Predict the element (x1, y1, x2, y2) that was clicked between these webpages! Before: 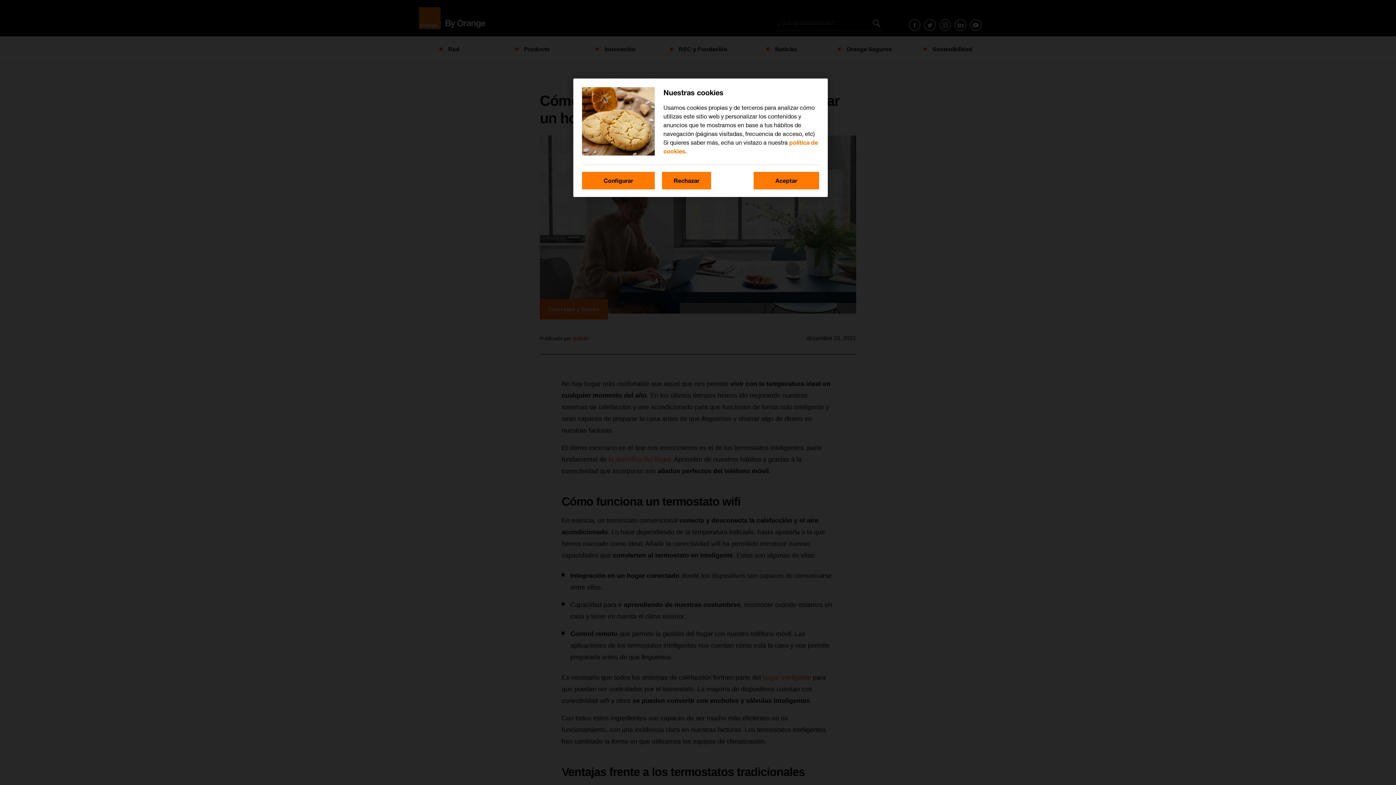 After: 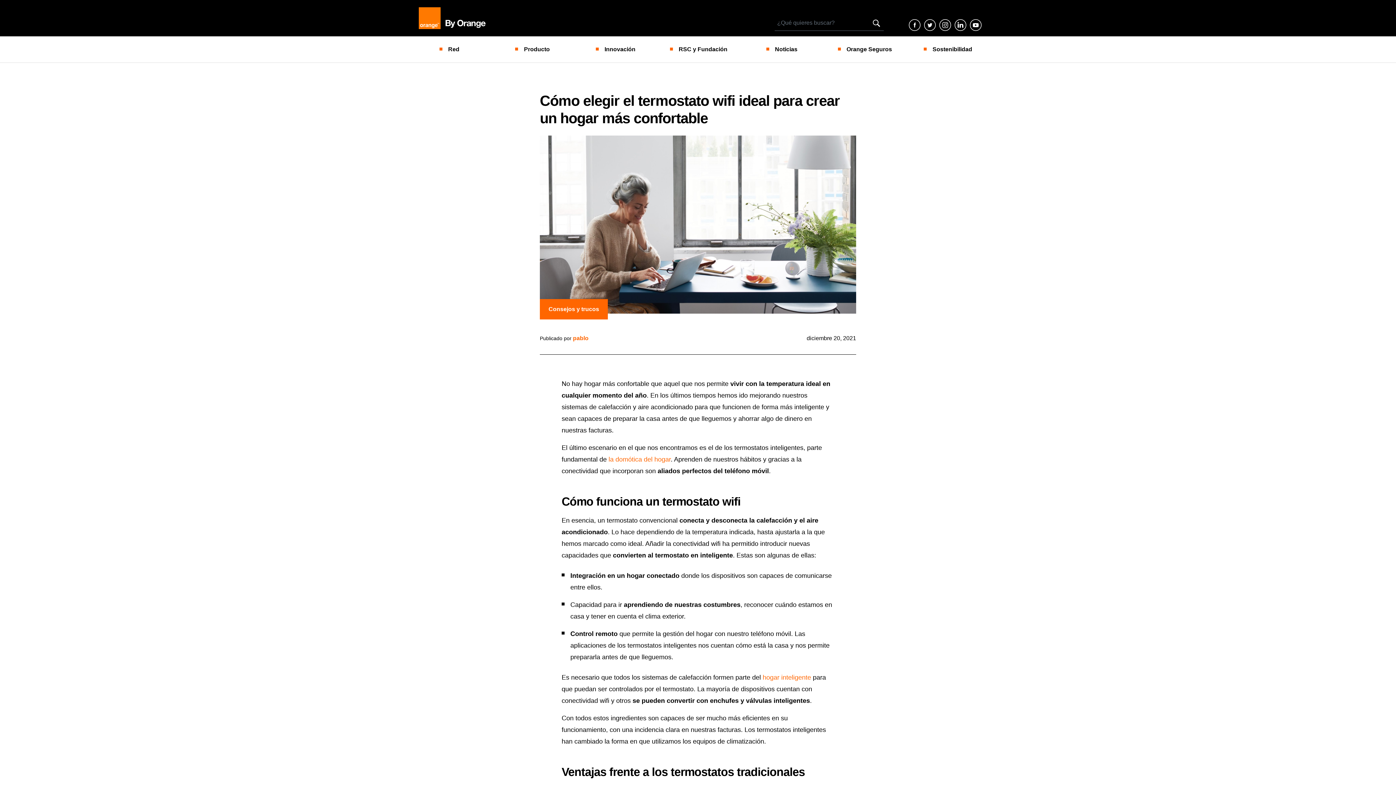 Action: label: Rechazar bbox: (662, 172, 711, 189)